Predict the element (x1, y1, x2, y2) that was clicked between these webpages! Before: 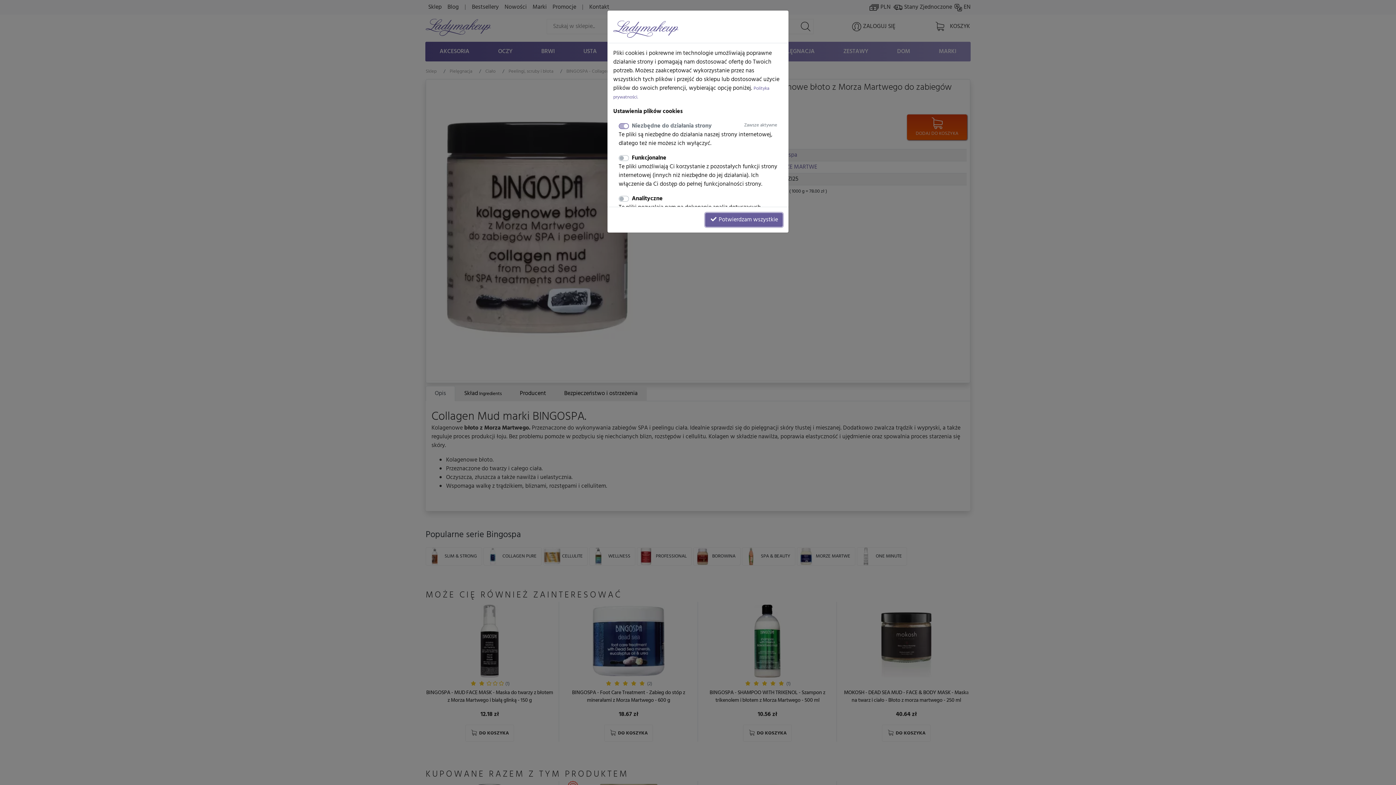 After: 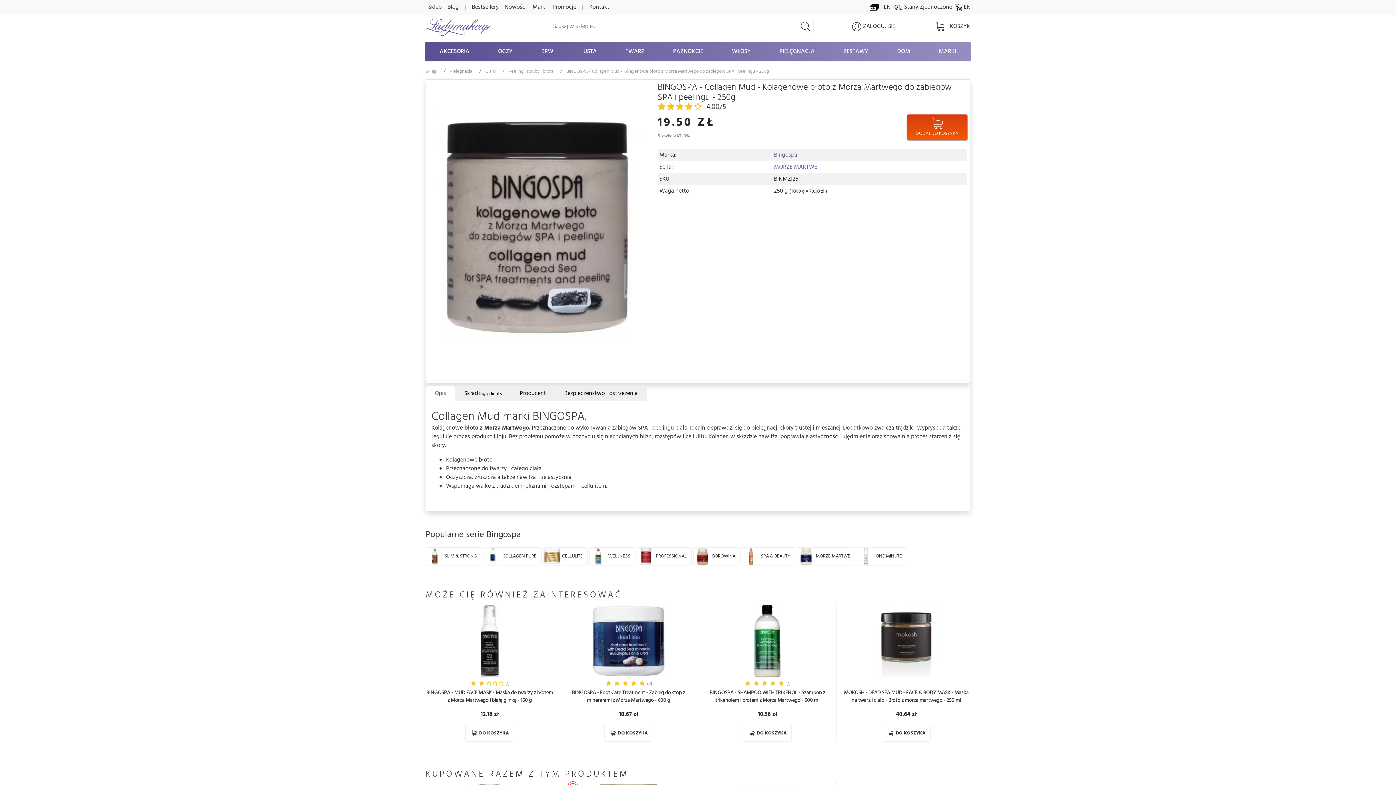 Action: label:  Potwierdzam wszystkie bbox: (705, 213, 782, 226)